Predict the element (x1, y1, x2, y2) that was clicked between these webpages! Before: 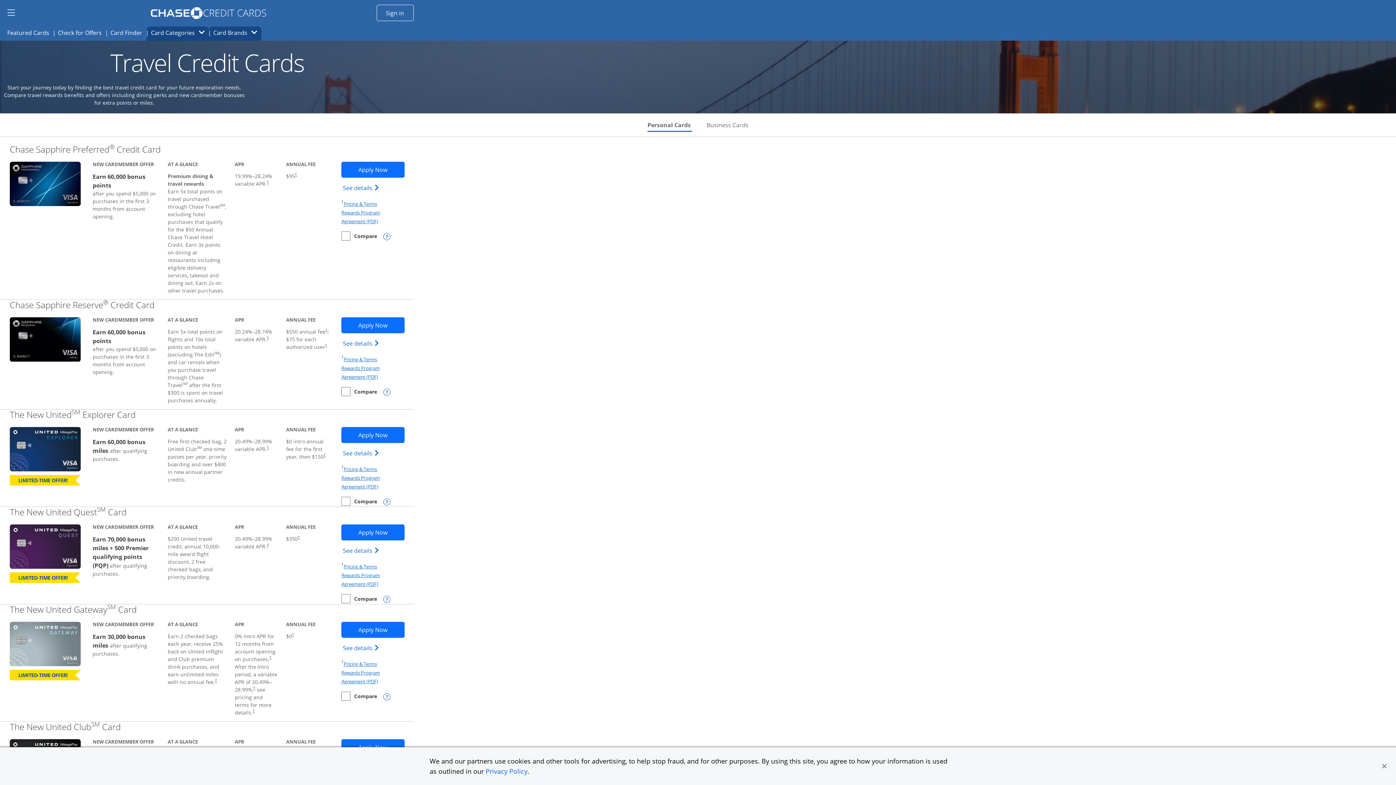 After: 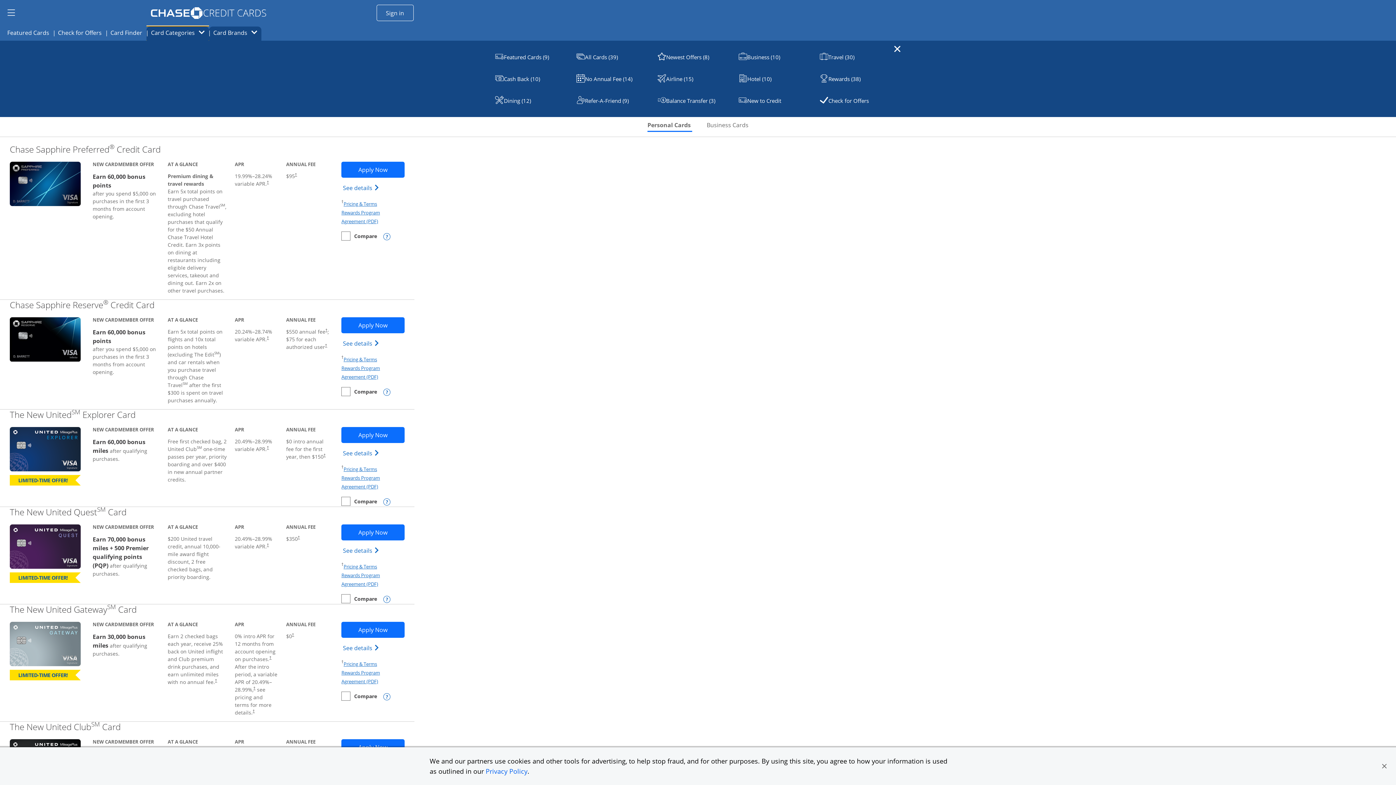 Action: label: Card Categories
Opens Category Dropdown bbox: (146, 26, 209, 40)